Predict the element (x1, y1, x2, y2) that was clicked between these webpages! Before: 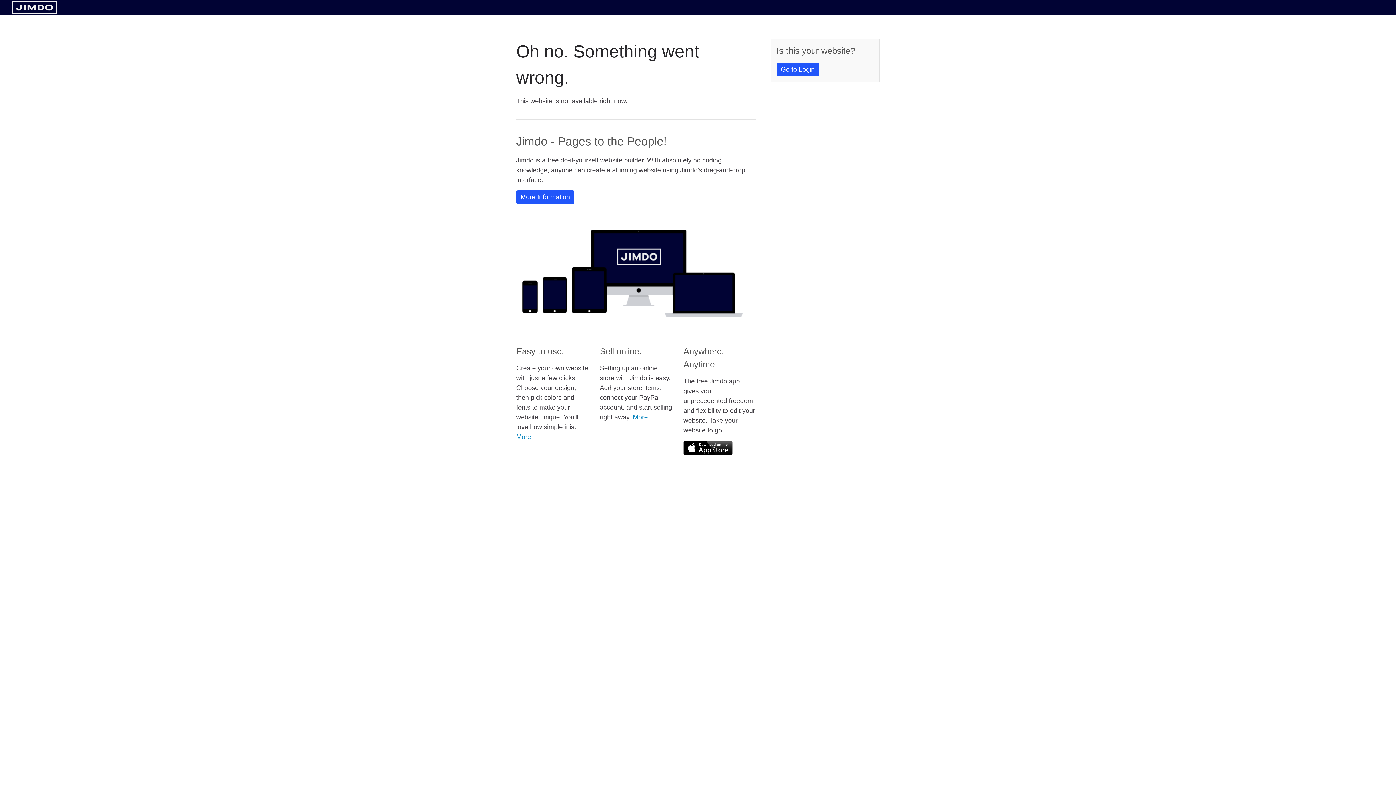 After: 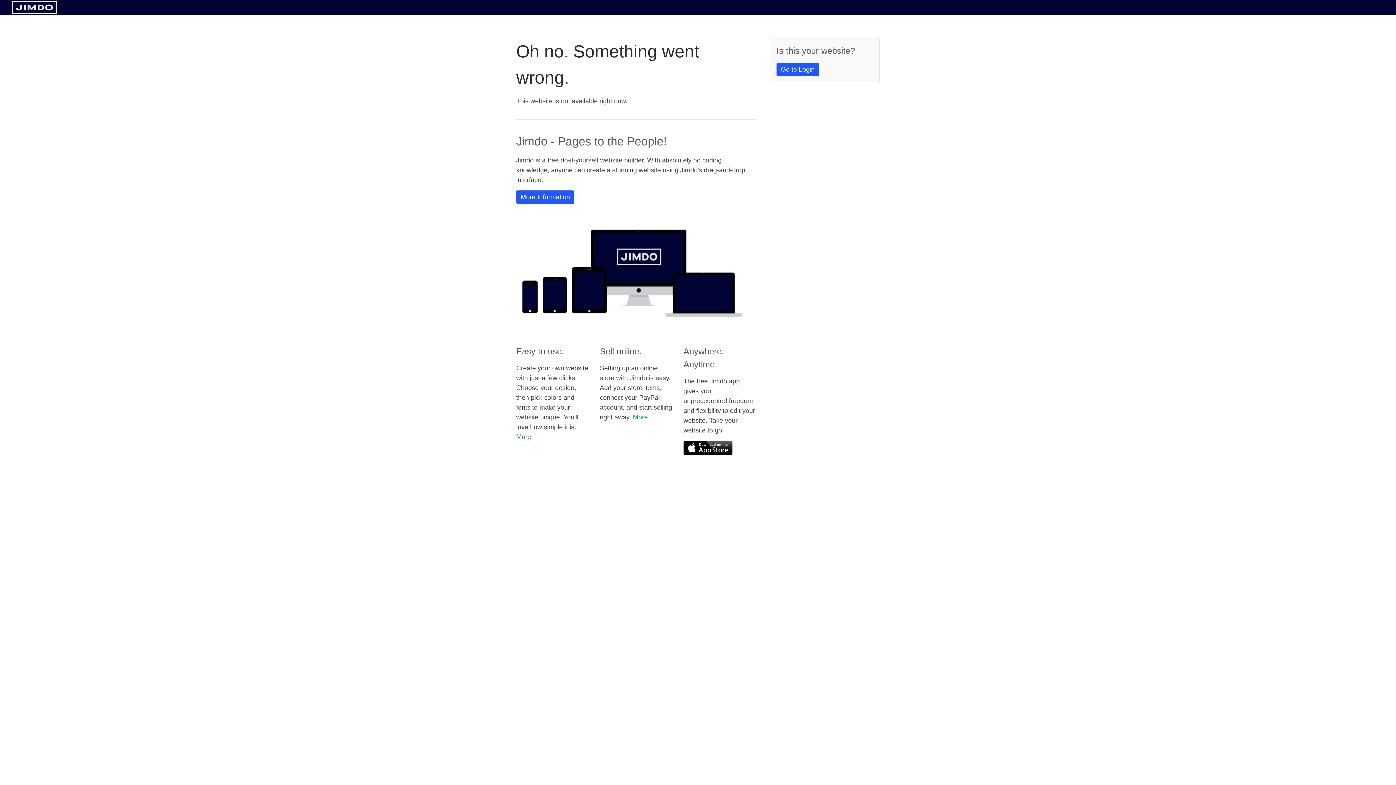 Action: bbox: (11, 8, 57, 14)